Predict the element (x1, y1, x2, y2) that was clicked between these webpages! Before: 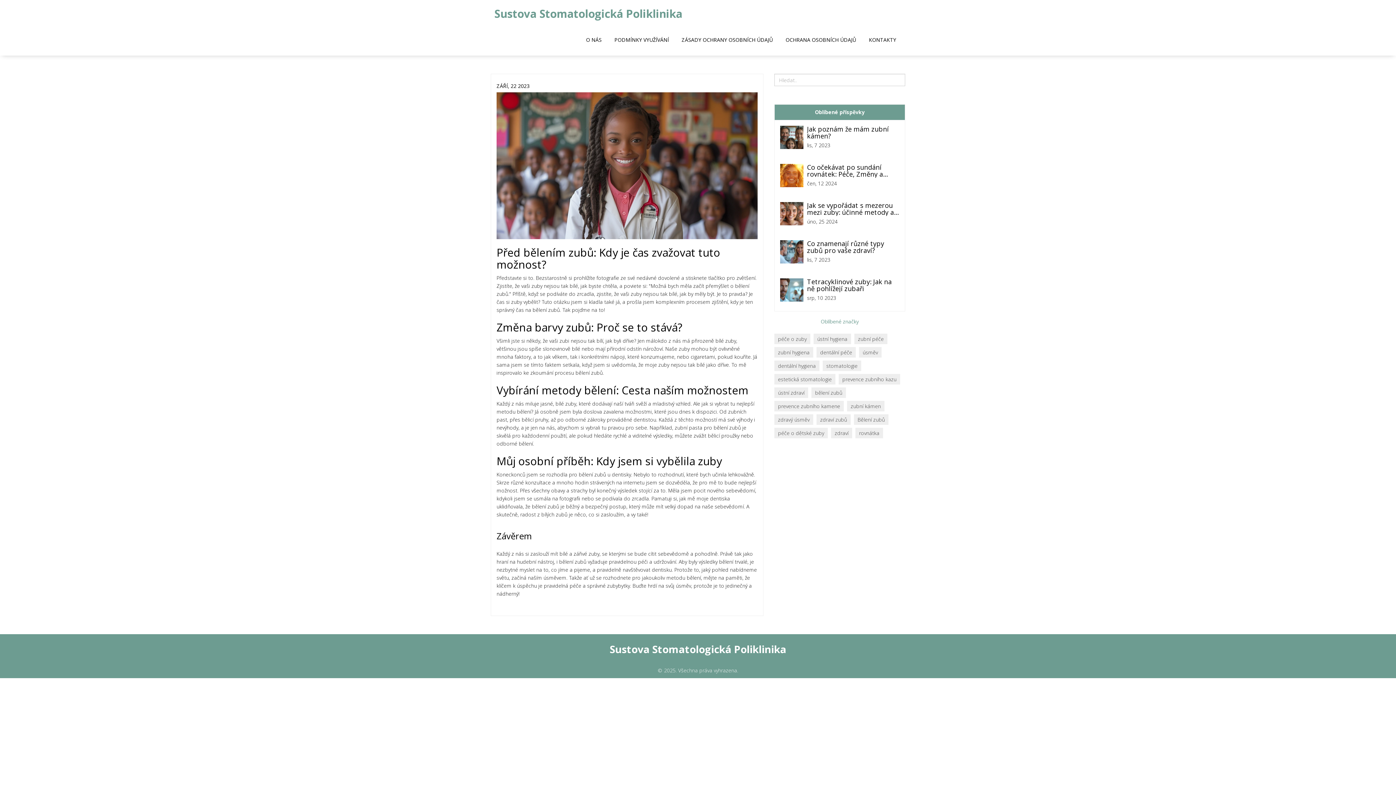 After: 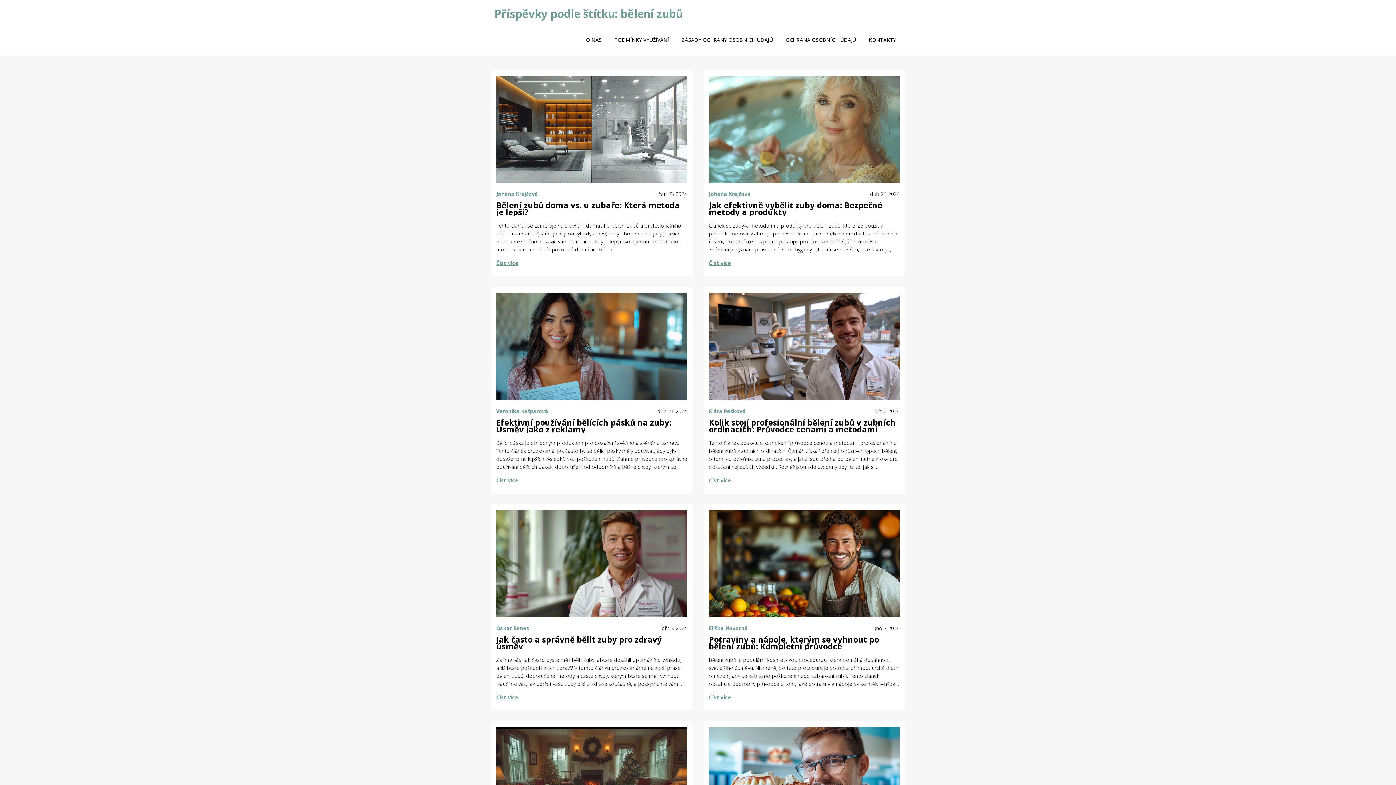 Action: label: bělení zubů bbox: (811, 387, 846, 398)